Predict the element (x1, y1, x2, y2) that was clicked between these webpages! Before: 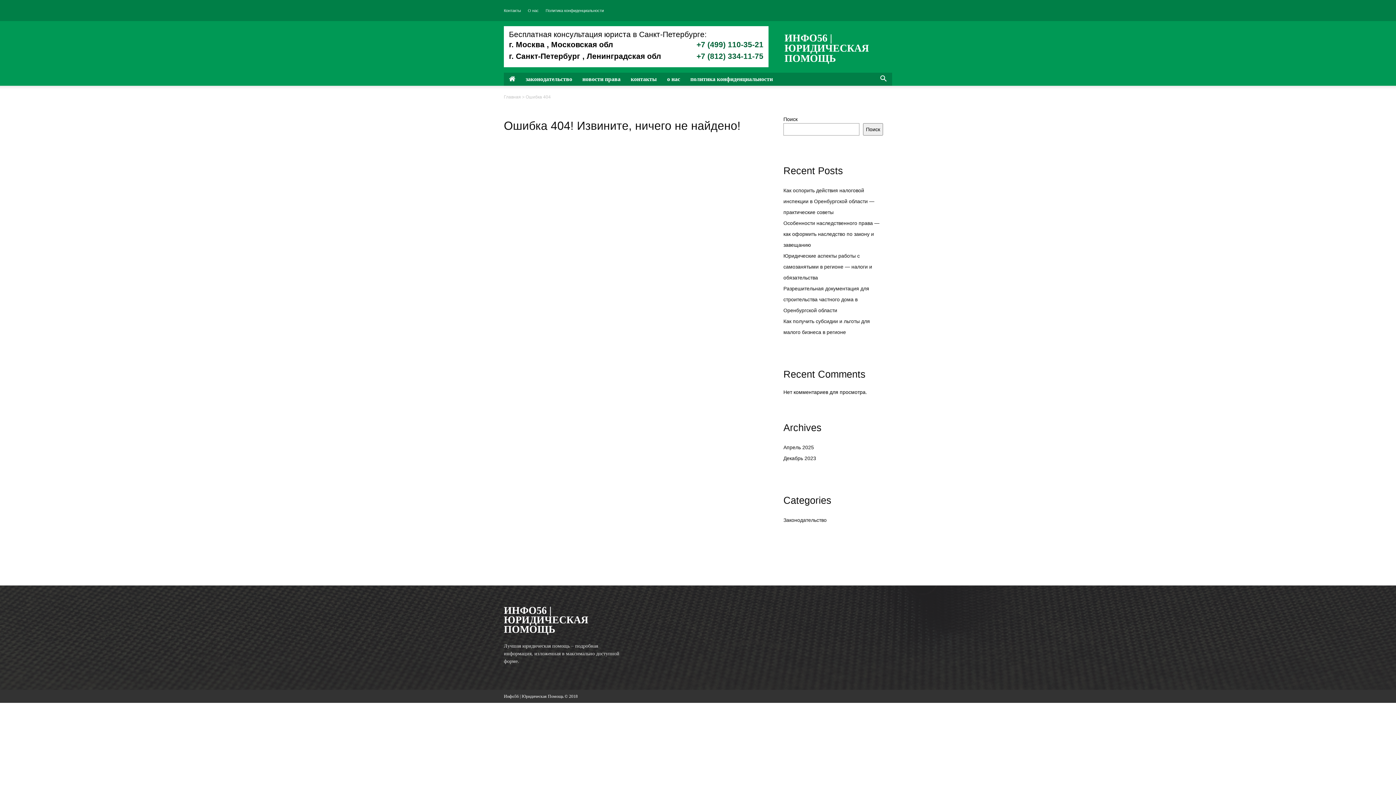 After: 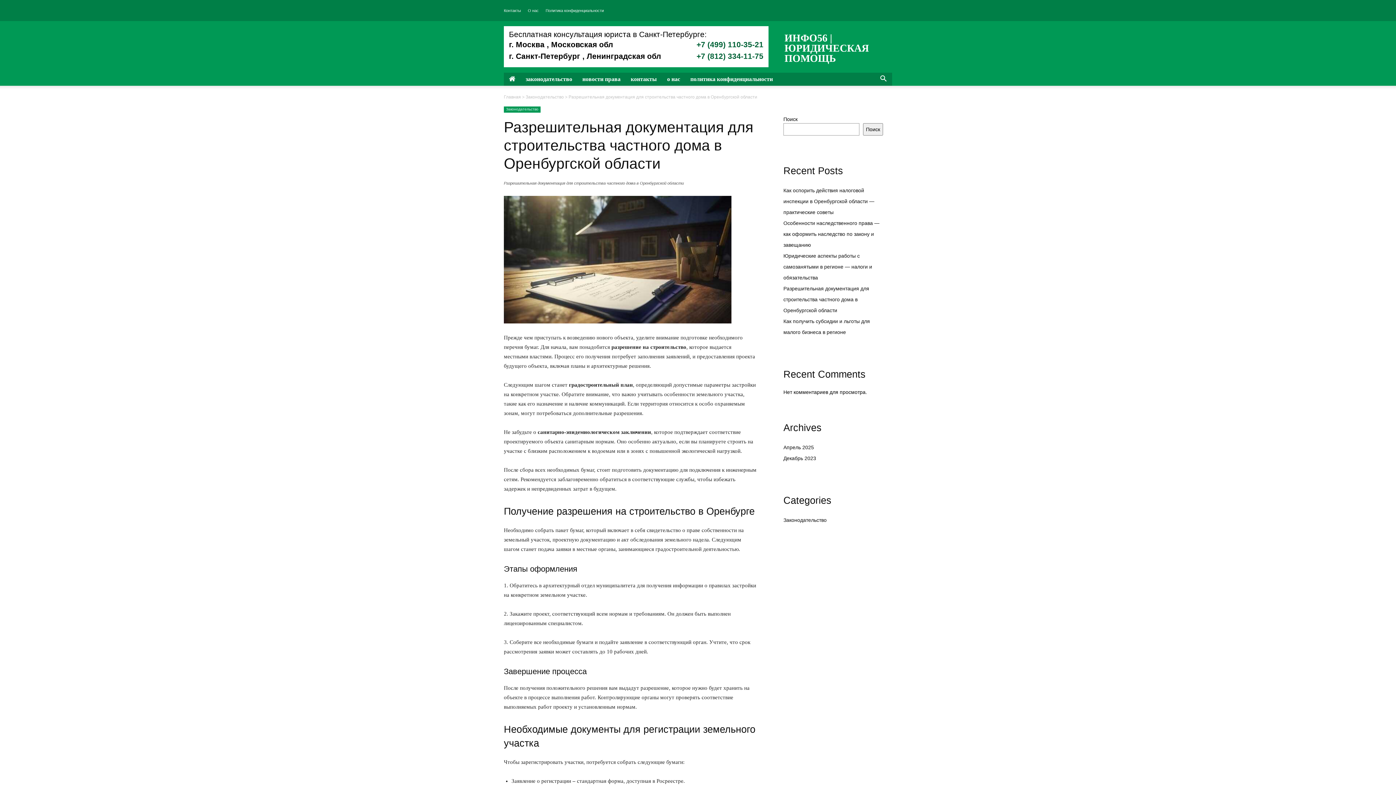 Action: bbox: (783, 285, 869, 313) label: Разрешительная документация для строительства частного дома в Оренбургской области